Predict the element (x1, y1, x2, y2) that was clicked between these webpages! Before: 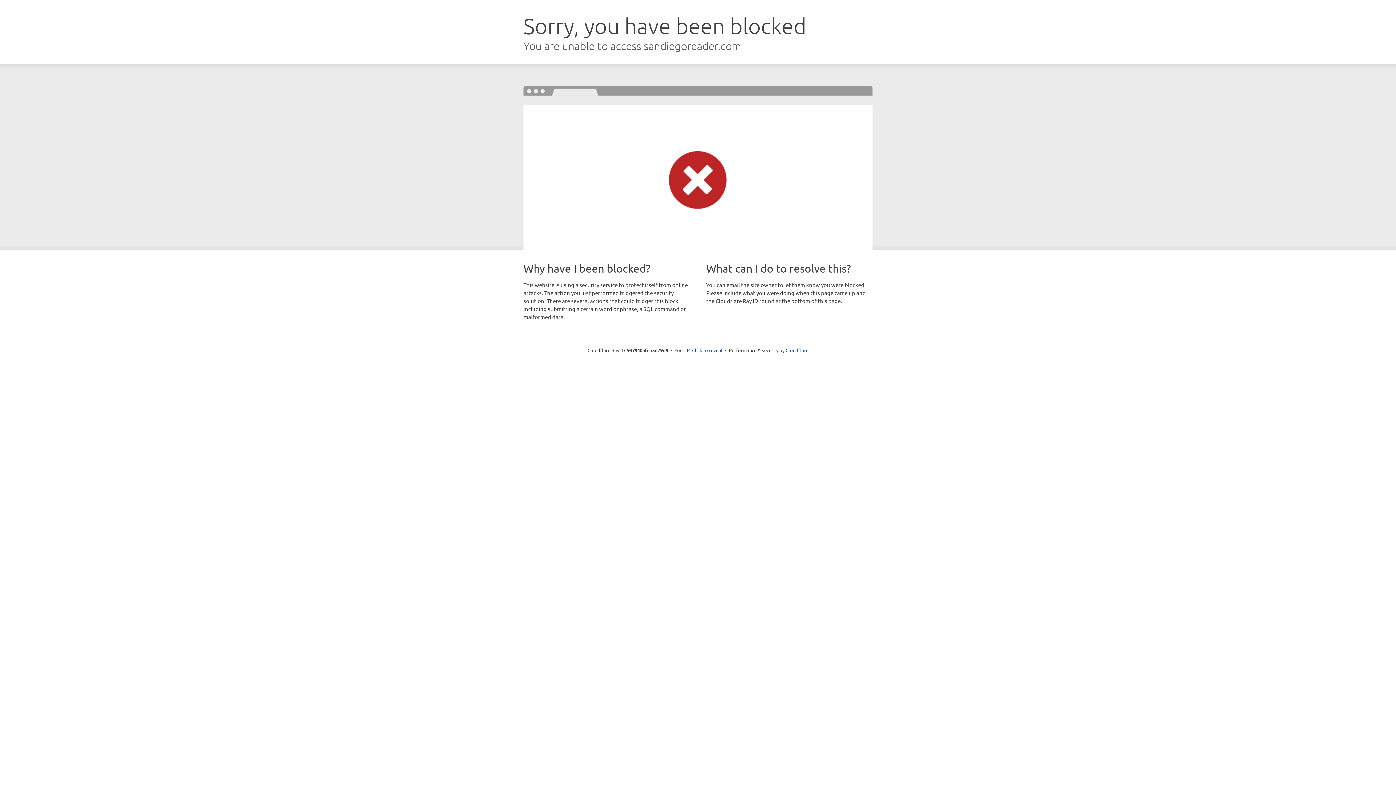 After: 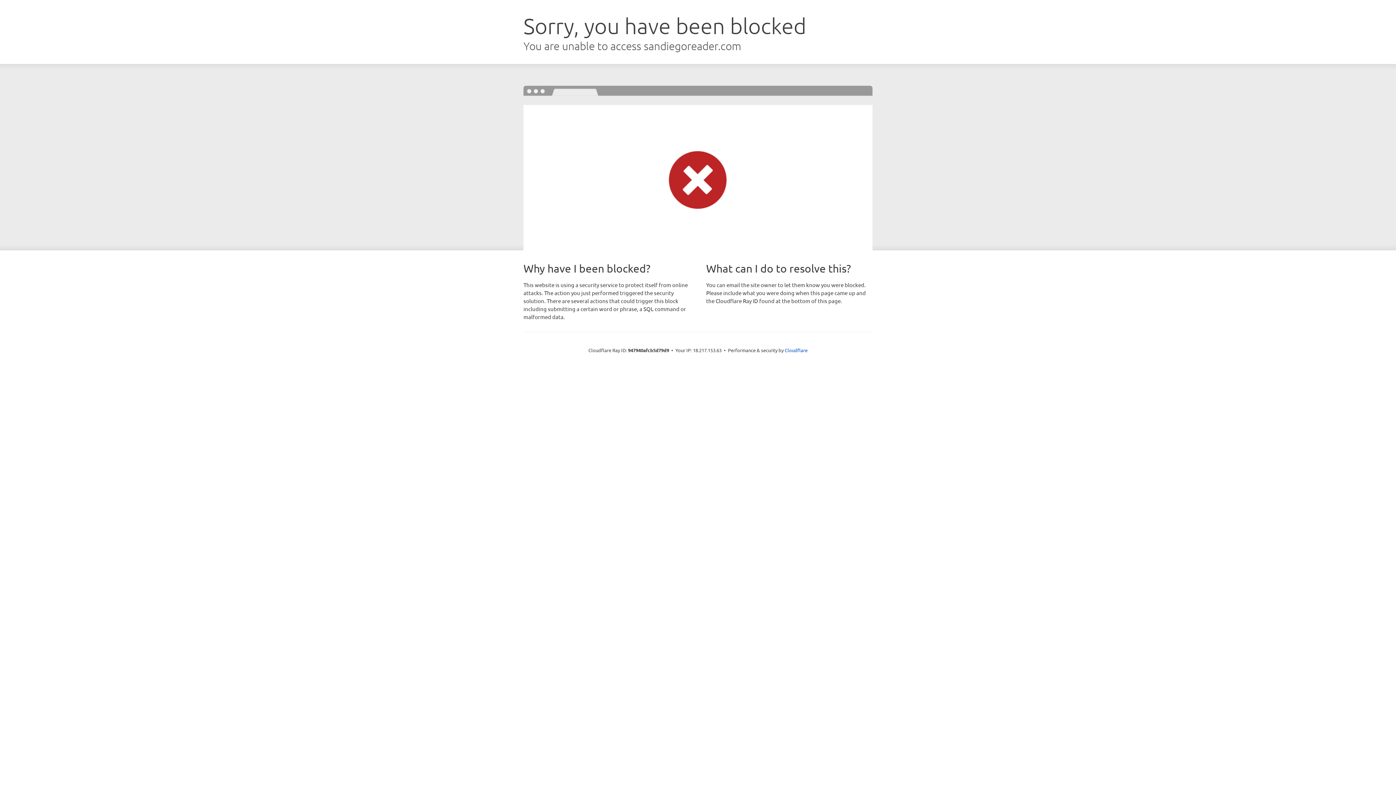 Action: bbox: (692, 346, 722, 353) label: Click to reveal